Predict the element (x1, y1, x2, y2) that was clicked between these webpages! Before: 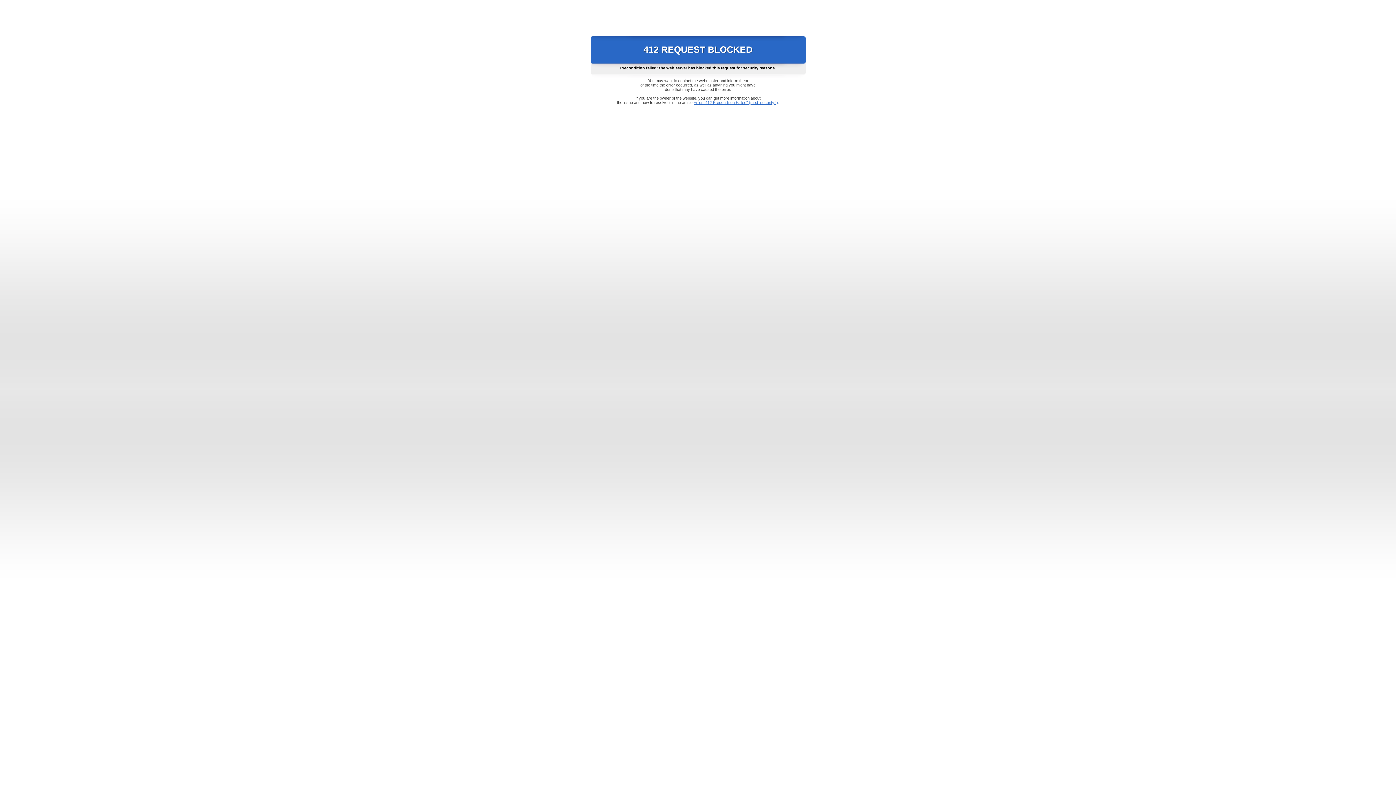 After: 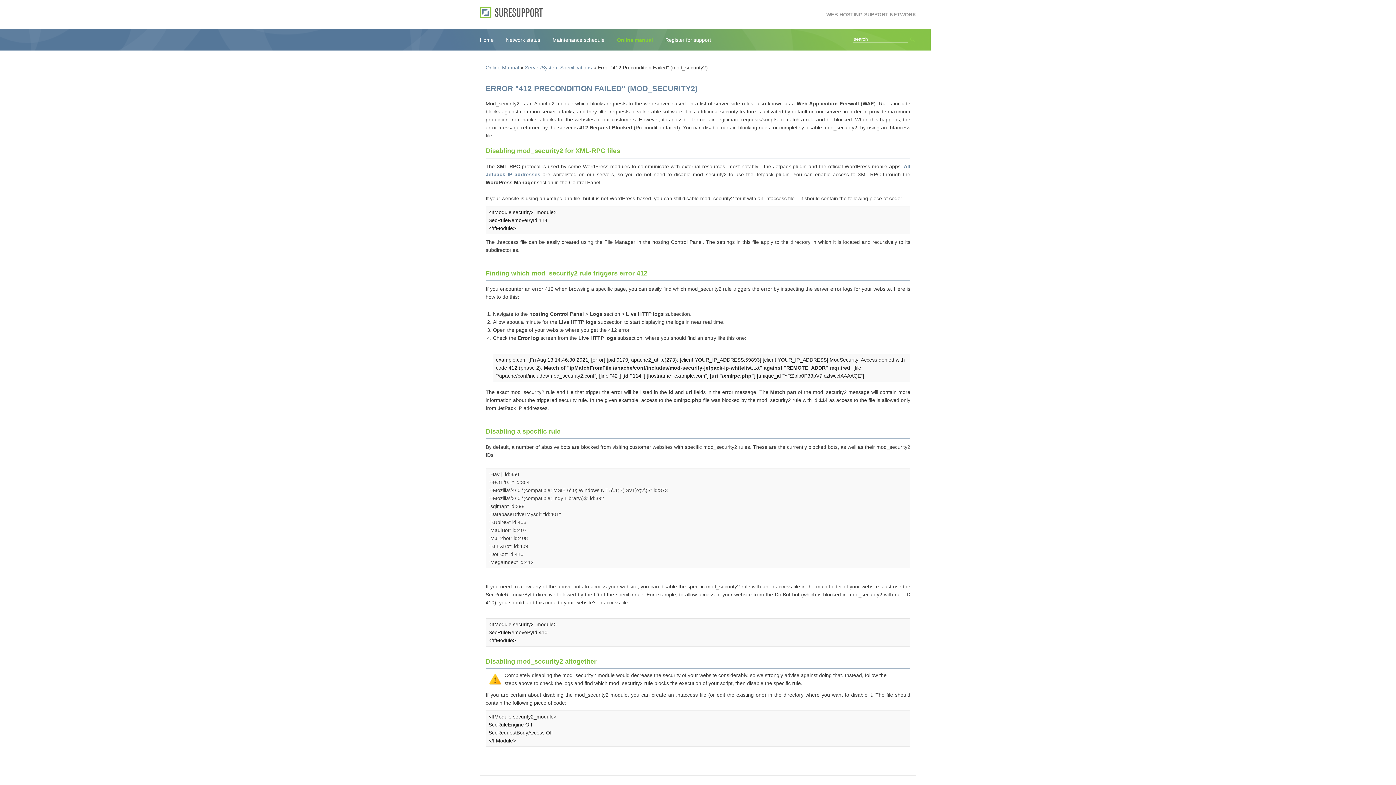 Action: bbox: (693, 100, 778, 104) label: Error "412 Precondition Failed" (mod_security2)